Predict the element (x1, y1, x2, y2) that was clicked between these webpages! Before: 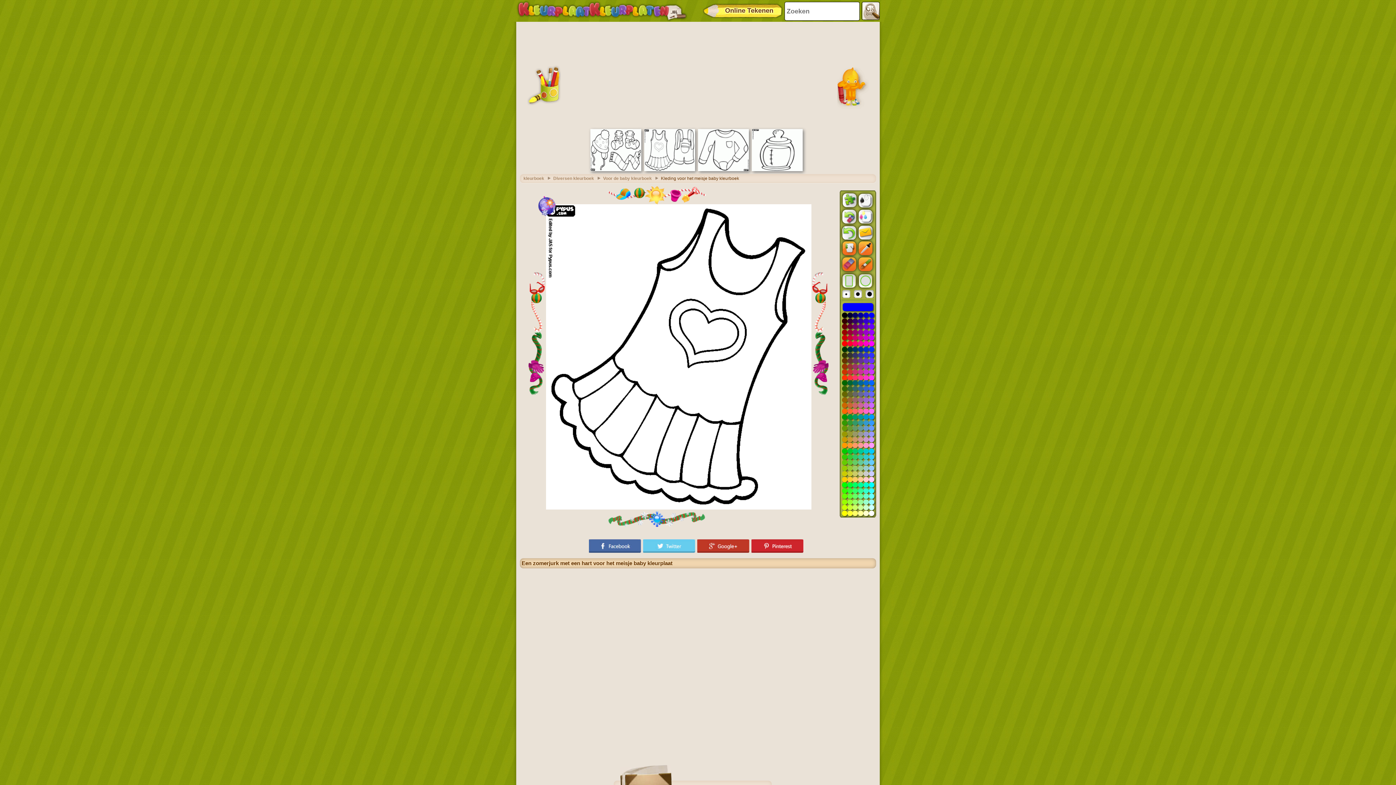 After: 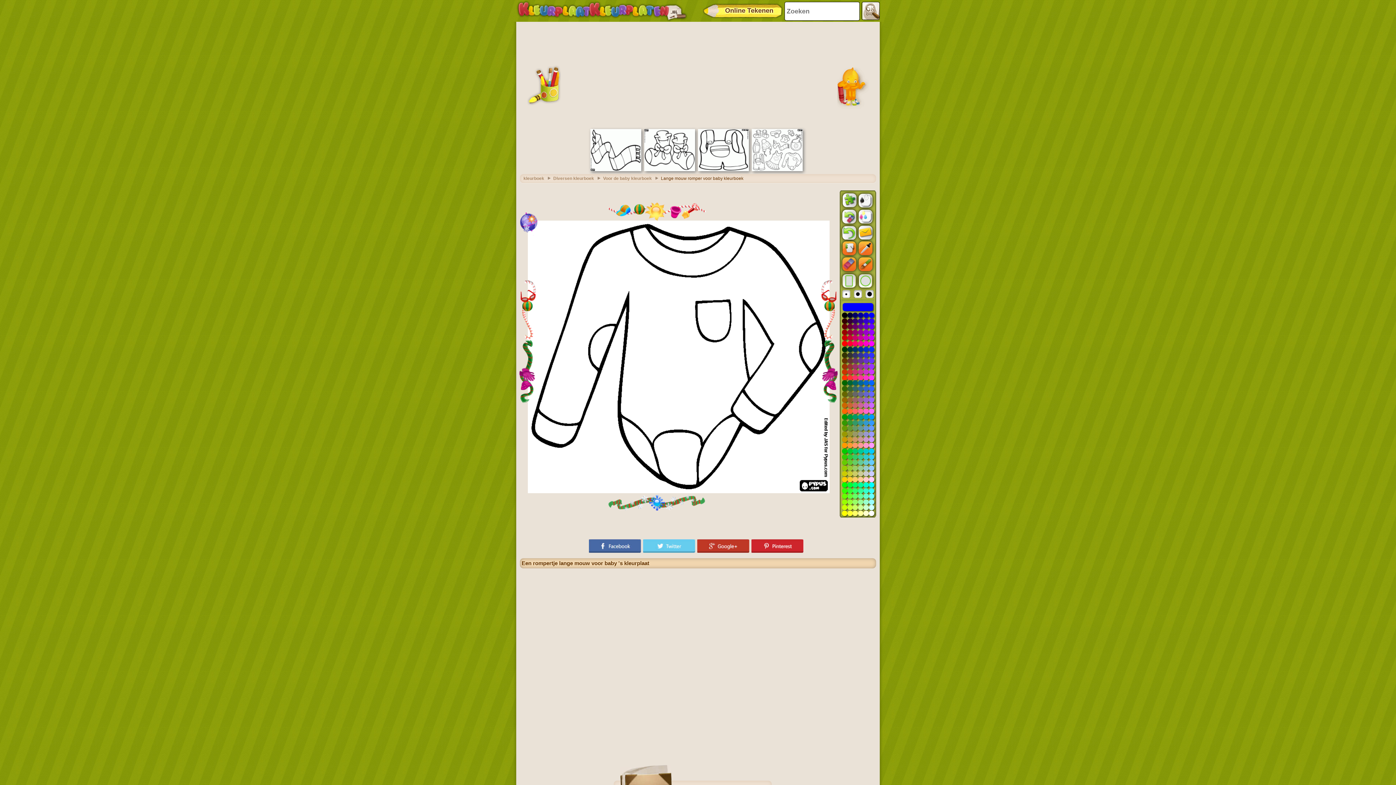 Action: bbox: (698, 167, 749, 172)